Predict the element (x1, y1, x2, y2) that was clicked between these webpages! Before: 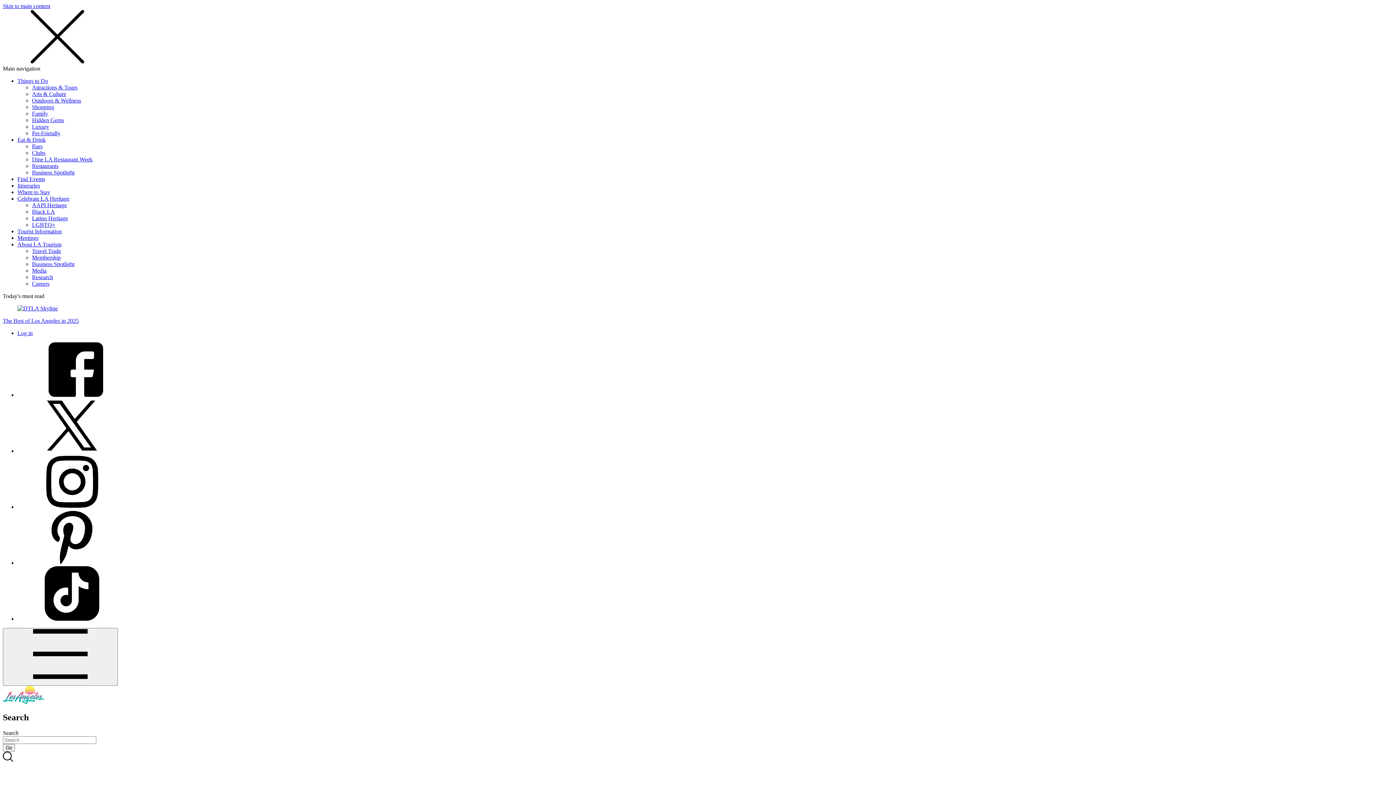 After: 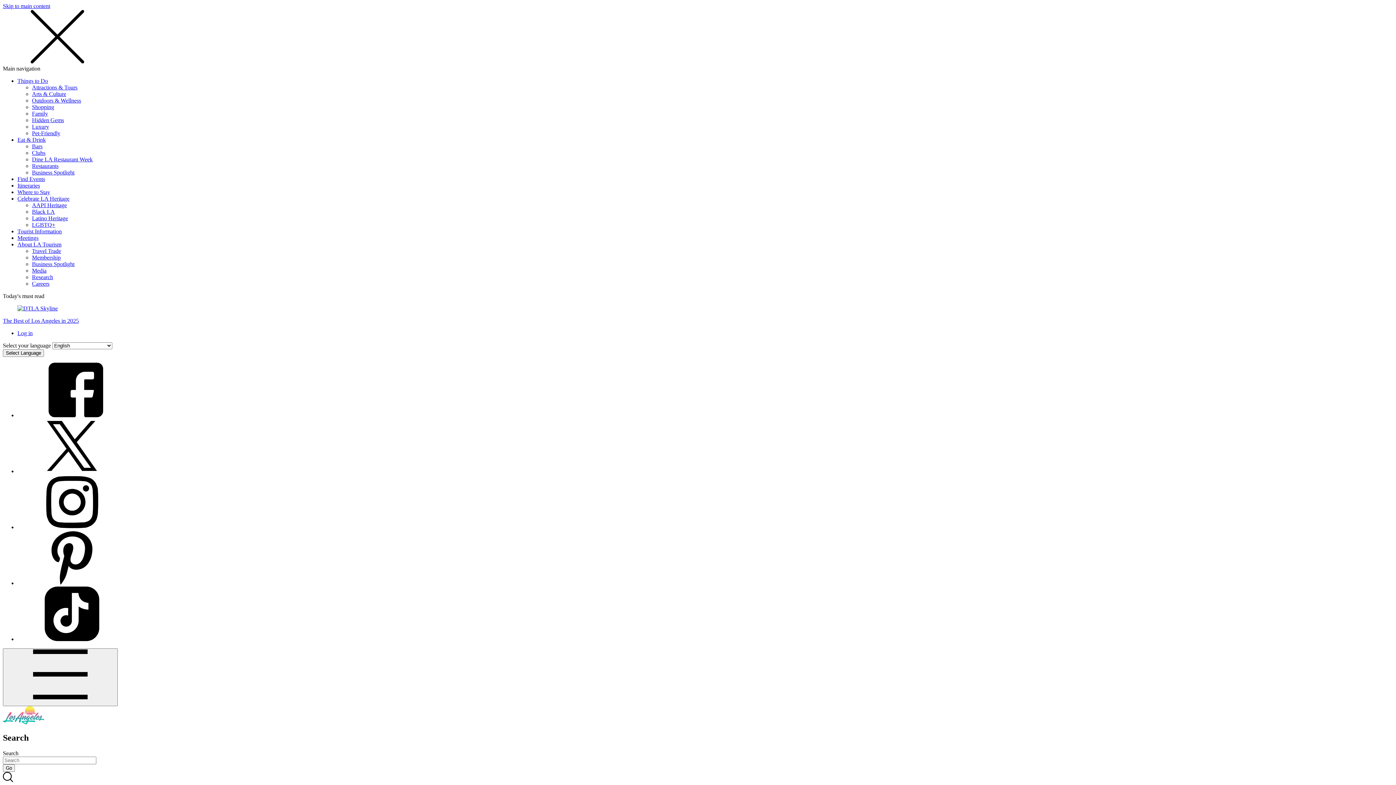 Action: label: Eat & Drink bbox: (17, 136, 45, 142)